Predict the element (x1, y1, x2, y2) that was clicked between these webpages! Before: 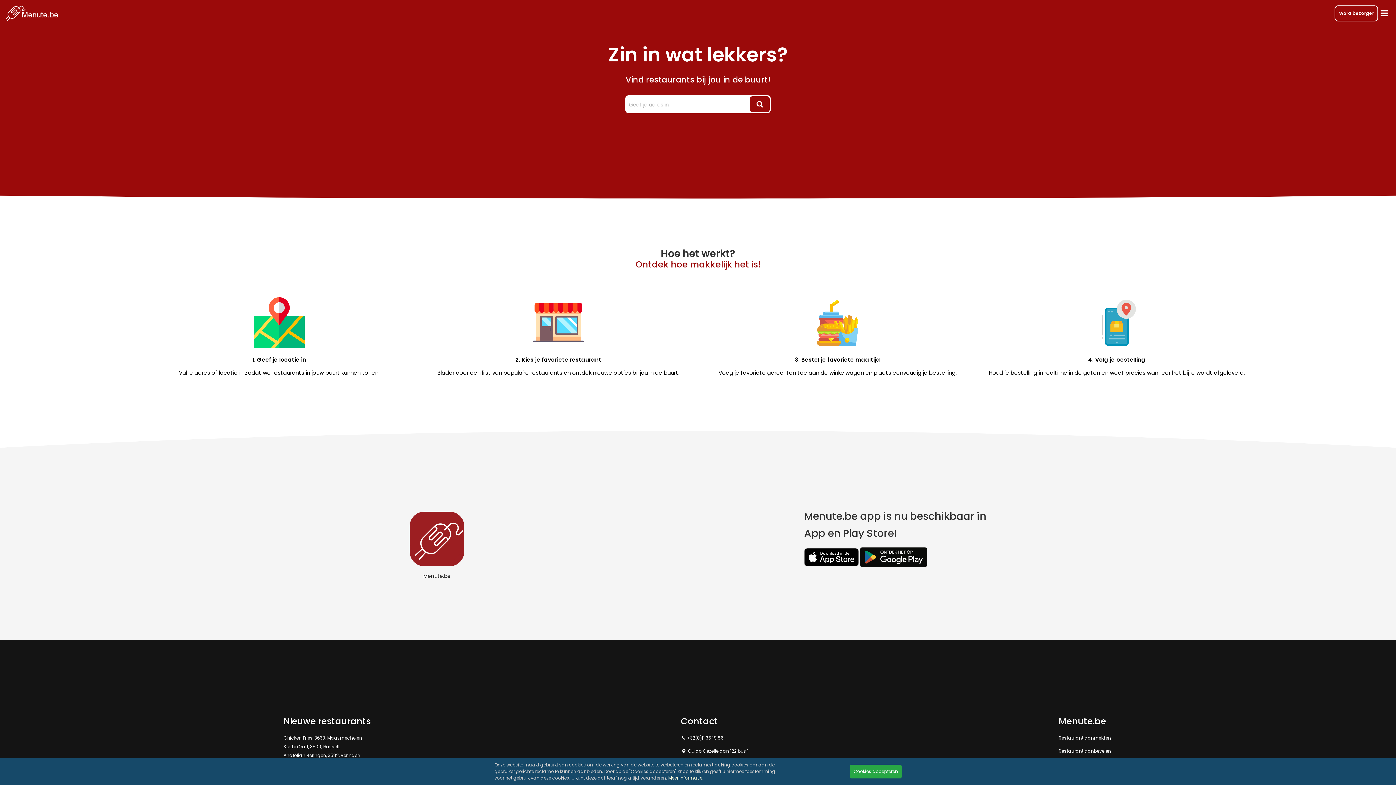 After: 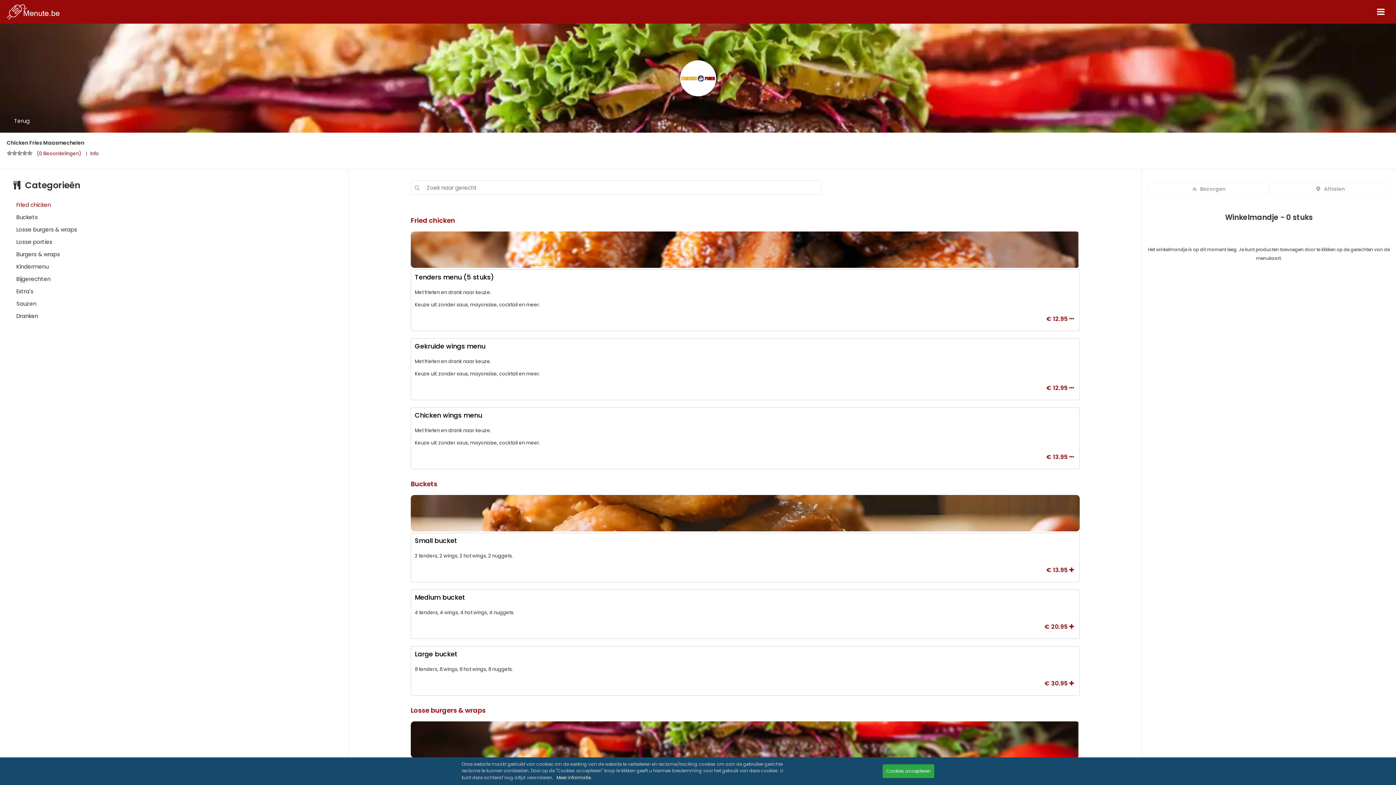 Action: label: Chicken Fries, 3630, Maasmechelen bbox: (283, 735, 362, 741)